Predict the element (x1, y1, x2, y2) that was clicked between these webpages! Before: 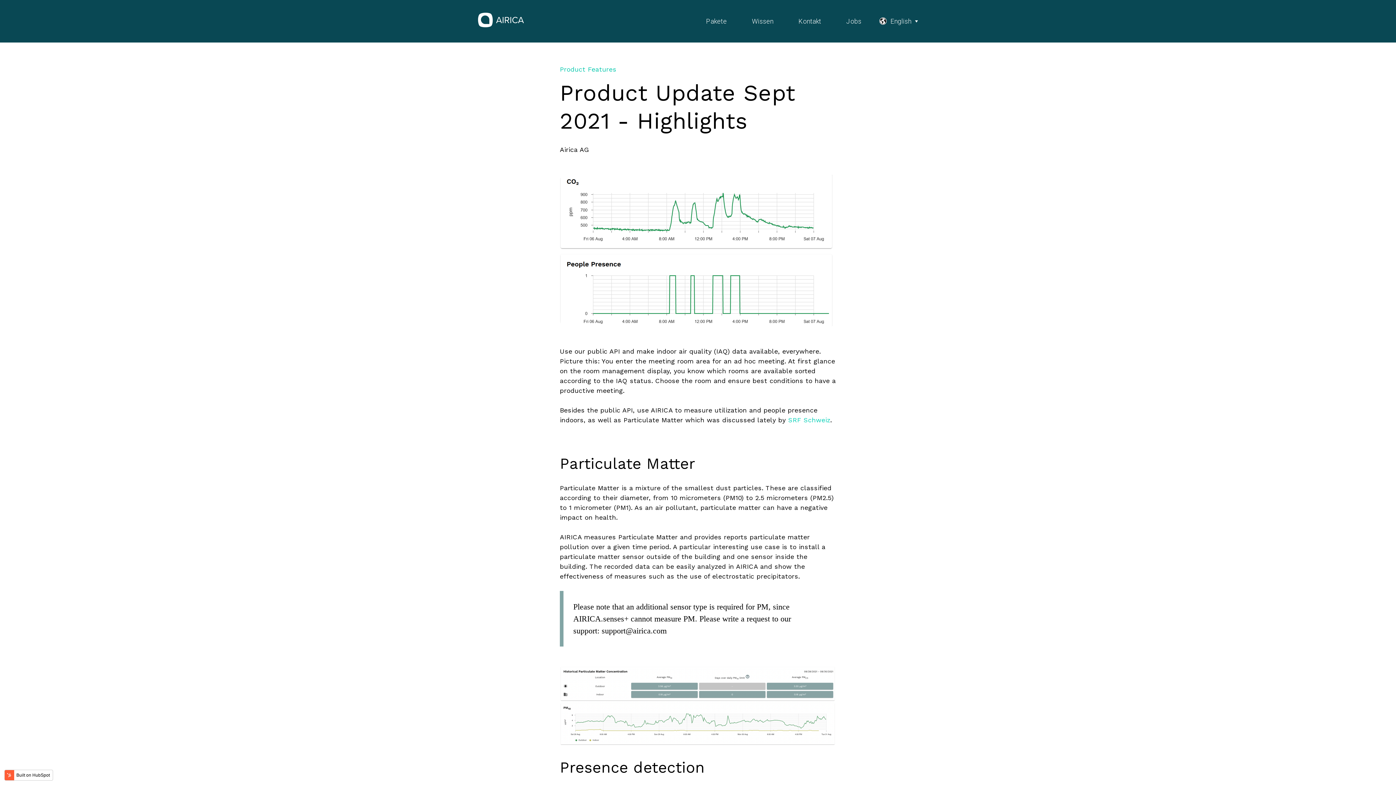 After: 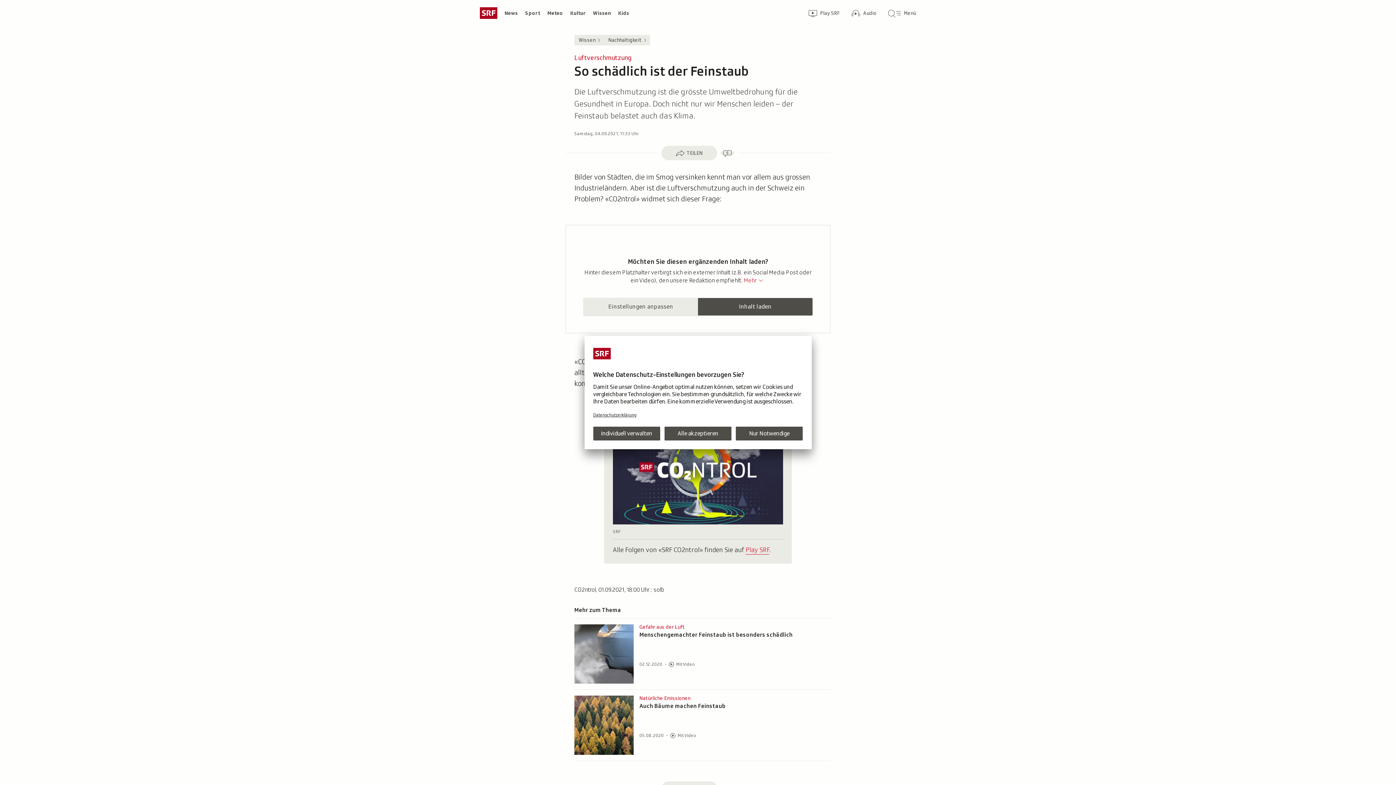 Action: label: SRF Schweiz bbox: (788, 416, 830, 423)